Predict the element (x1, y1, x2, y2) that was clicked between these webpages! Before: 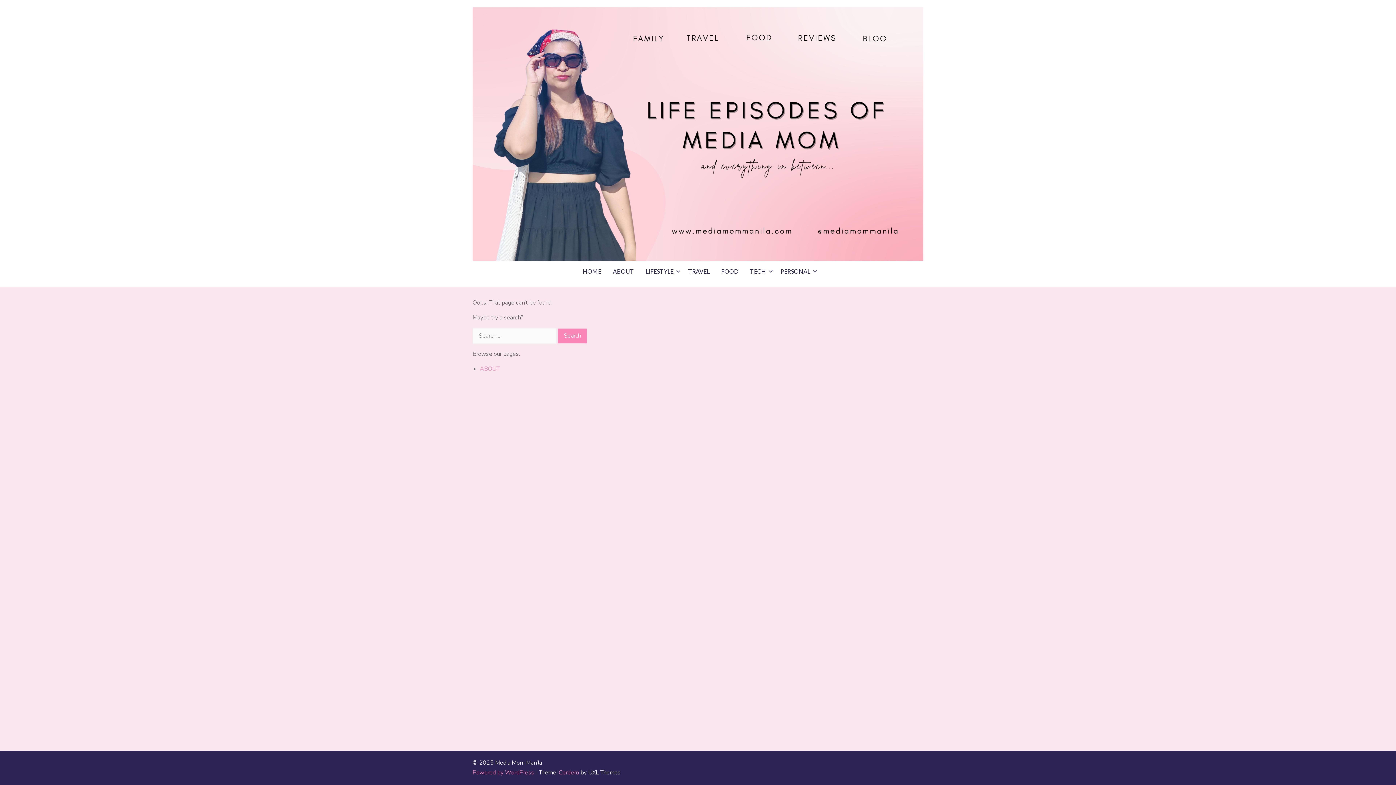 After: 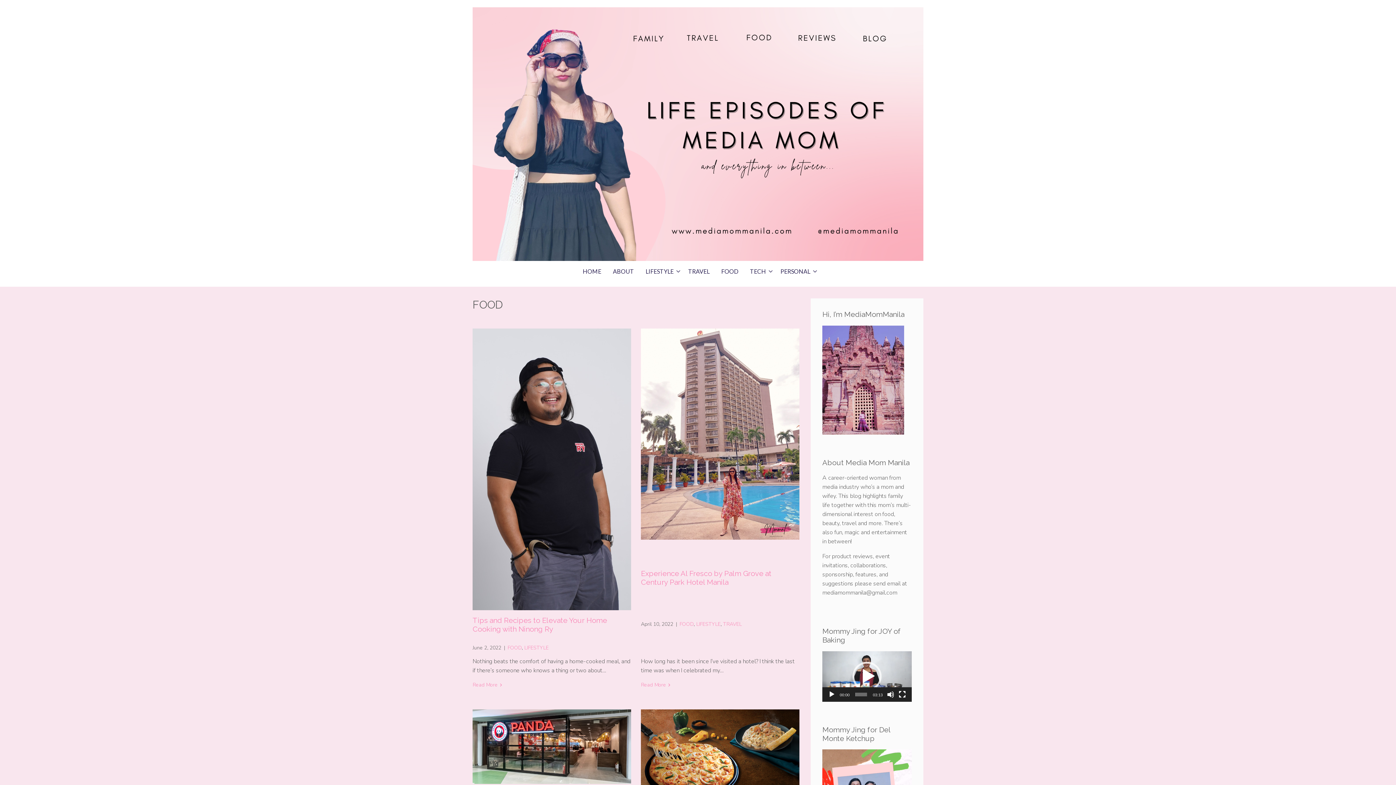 Action: label: FOOD bbox: (715, 263, 744, 279)